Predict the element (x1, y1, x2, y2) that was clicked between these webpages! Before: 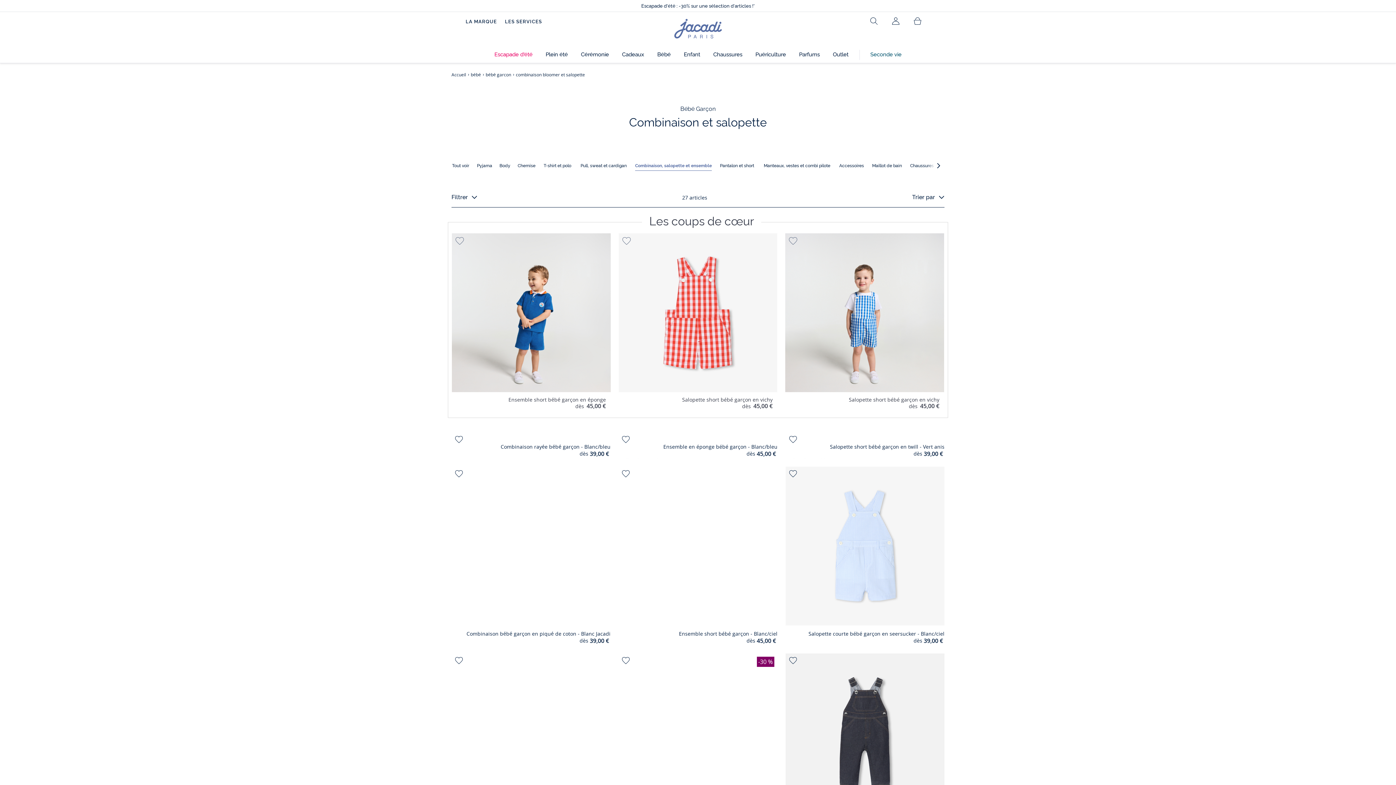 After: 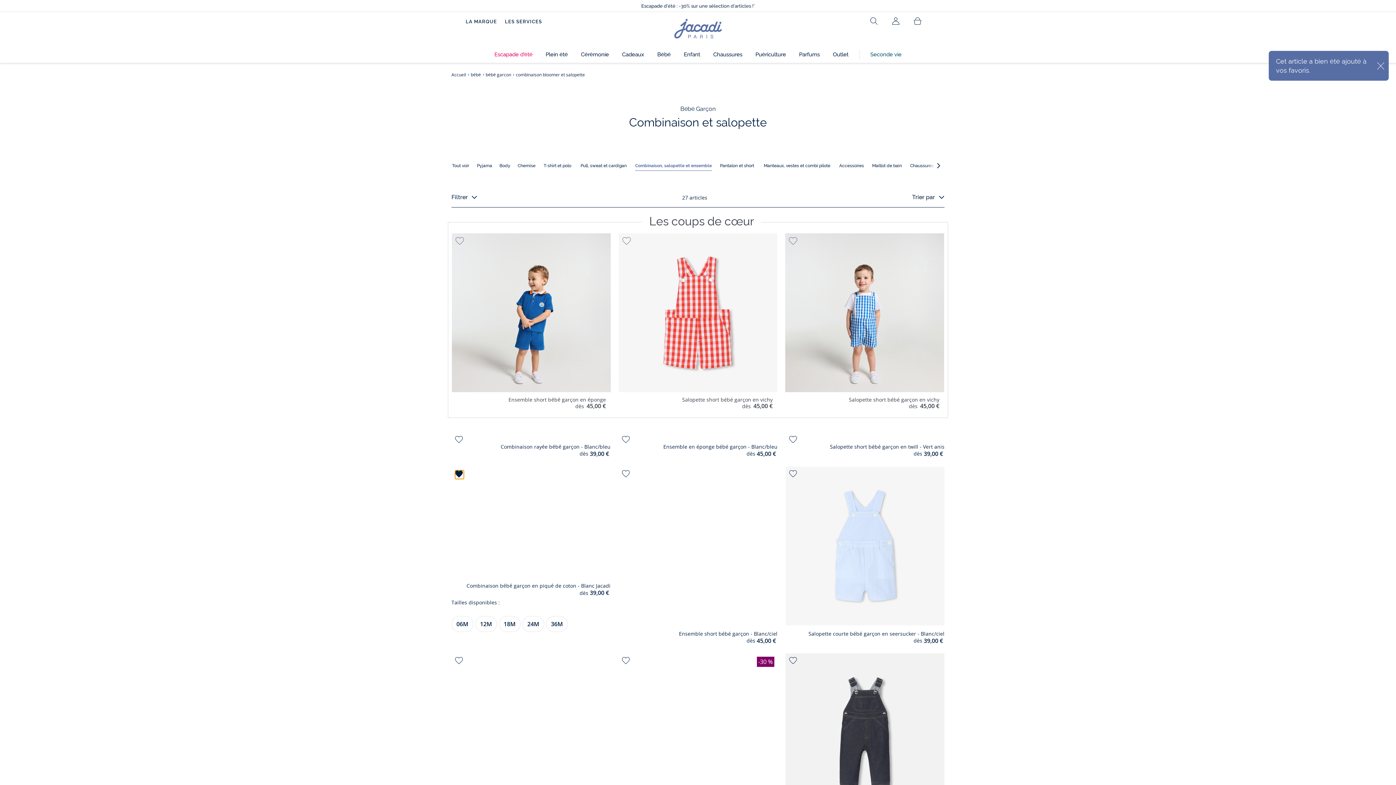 Action: bbox: (455, 470, 464, 479) label: Combinaison bébé garçon en piqué de coton - Ajouter à mes favoris